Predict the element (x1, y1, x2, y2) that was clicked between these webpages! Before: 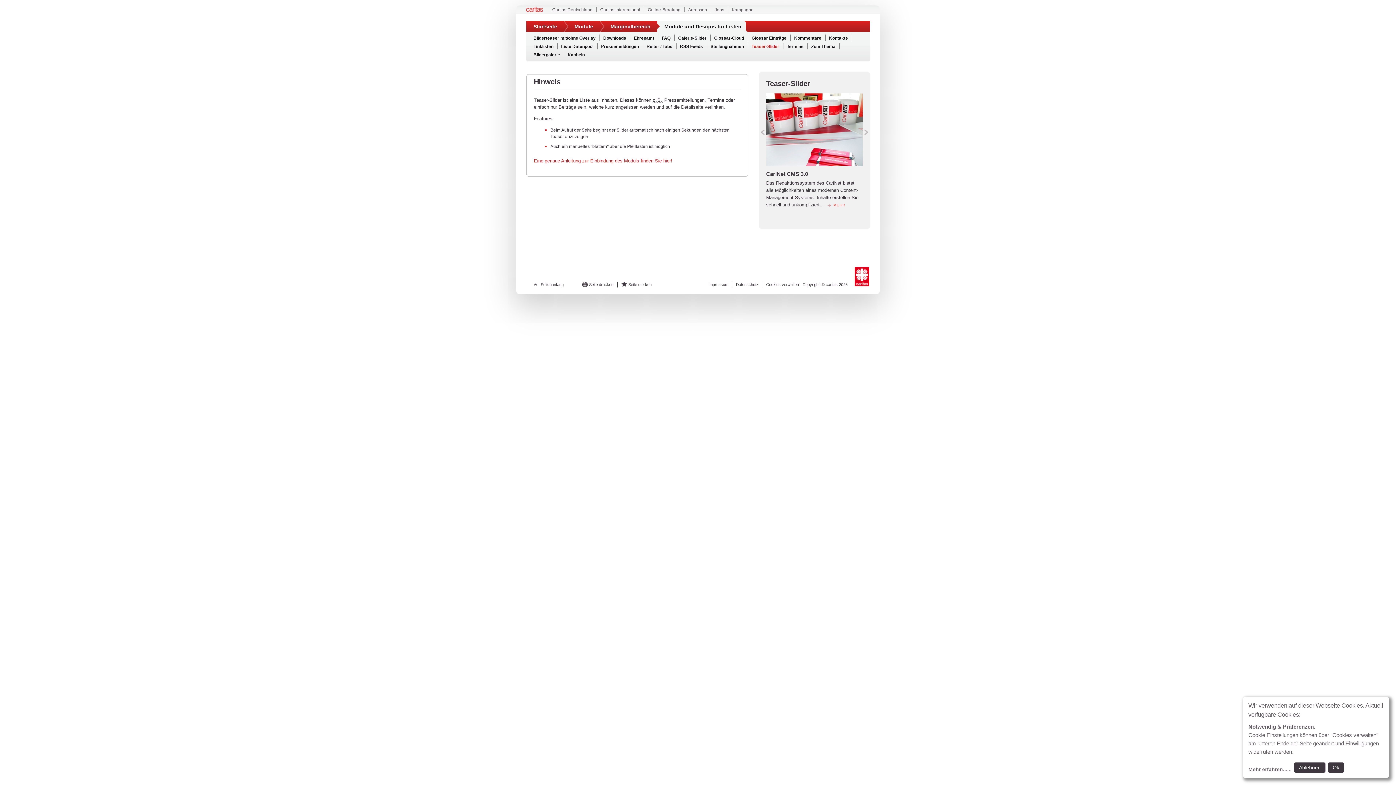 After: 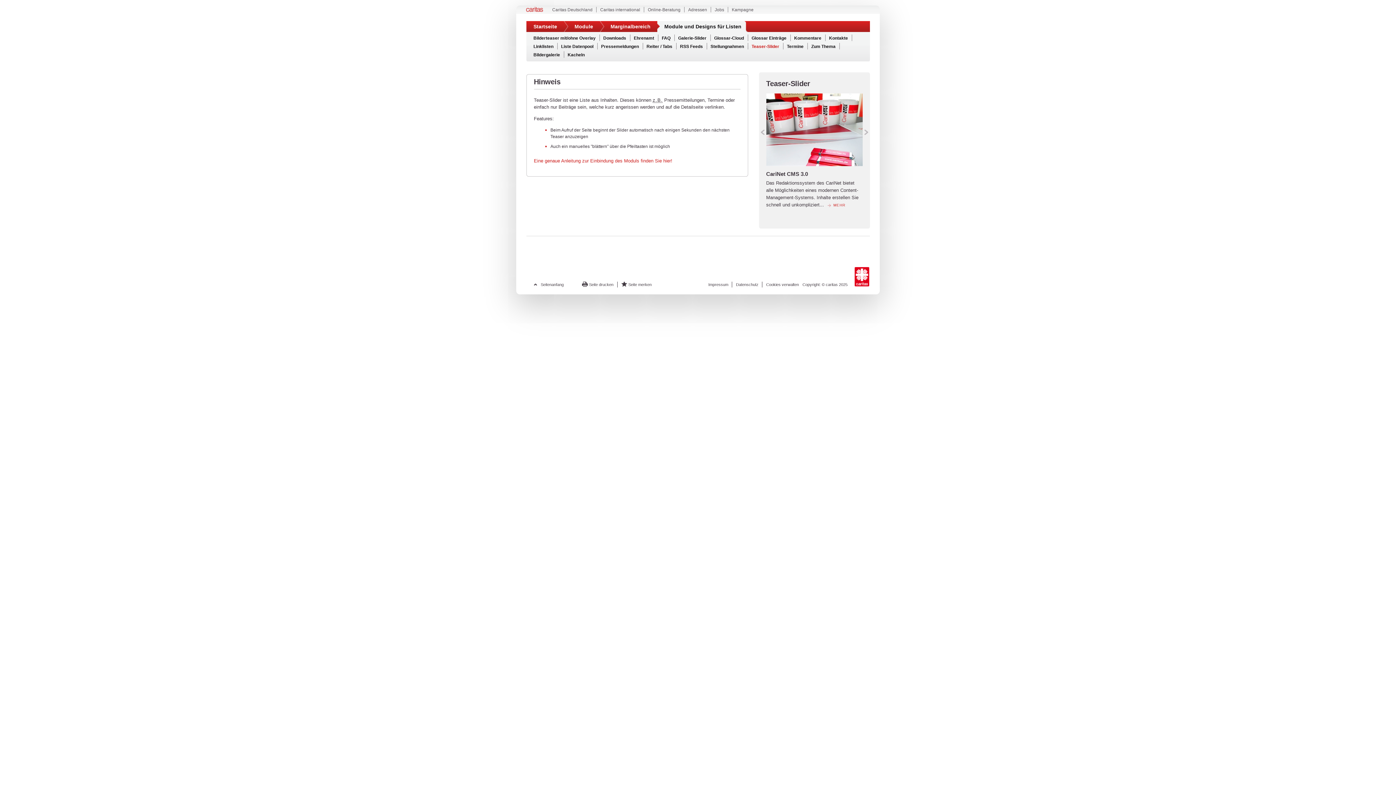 Action: bbox: (1328, 762, 1344, 773) label: Ok